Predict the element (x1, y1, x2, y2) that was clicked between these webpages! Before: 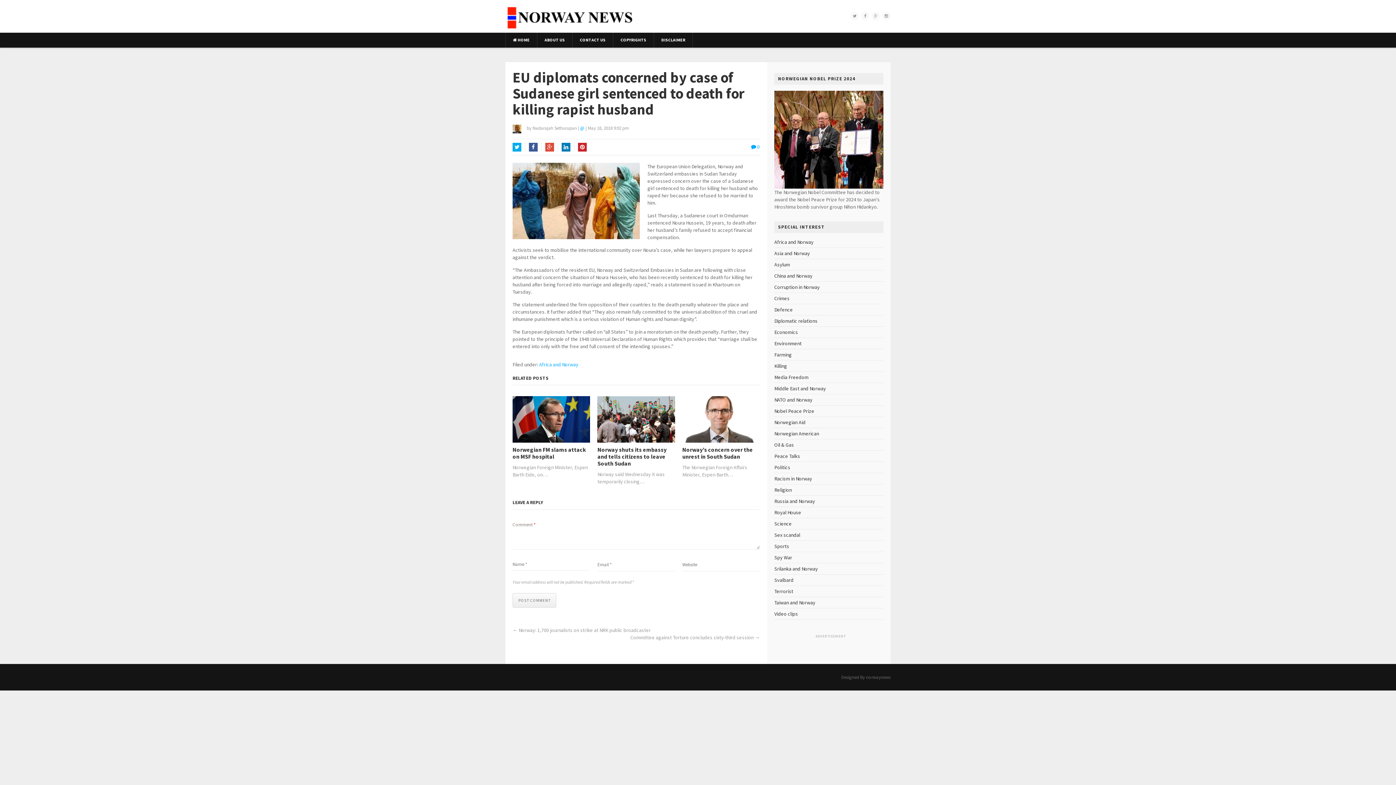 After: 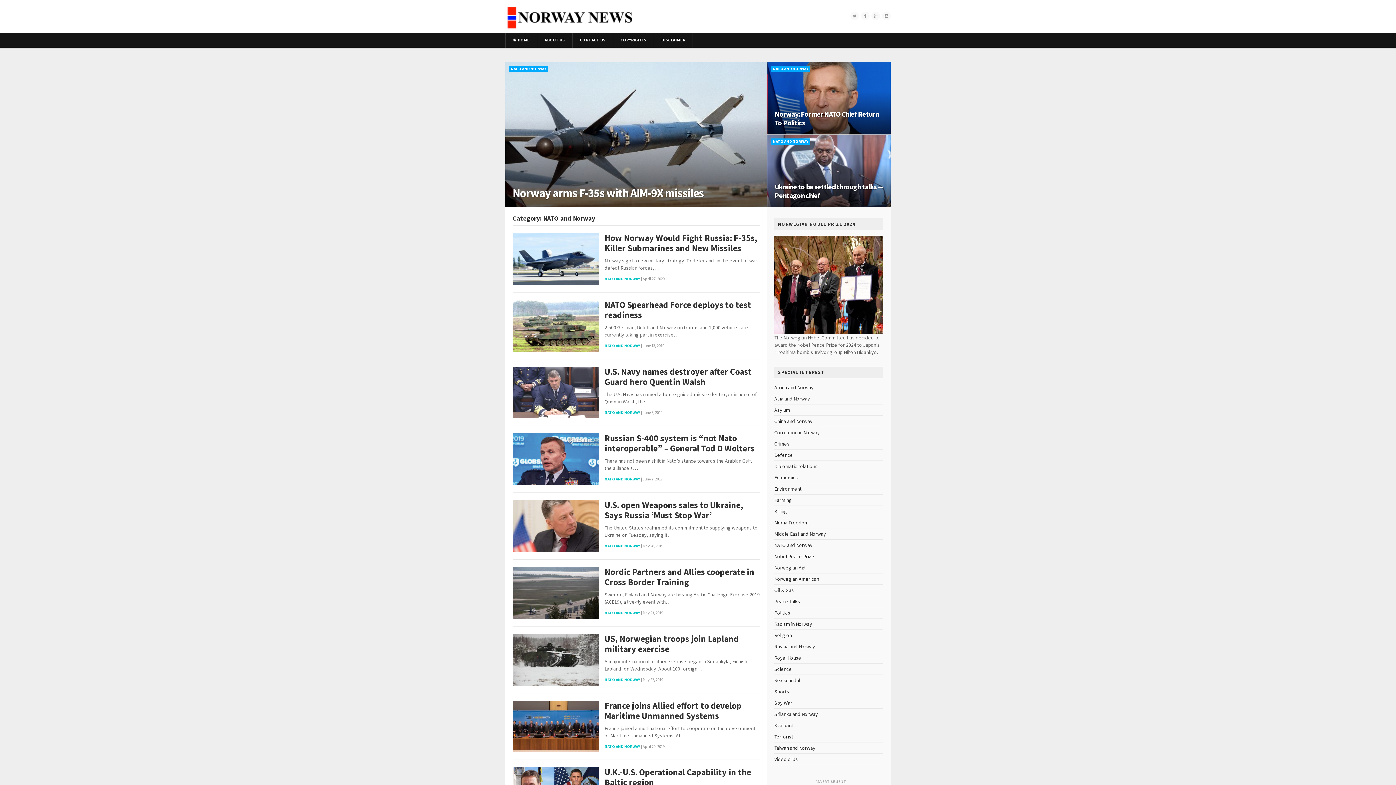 Action: label: NATO and Norway bbox: (774, 396, 812, 403)